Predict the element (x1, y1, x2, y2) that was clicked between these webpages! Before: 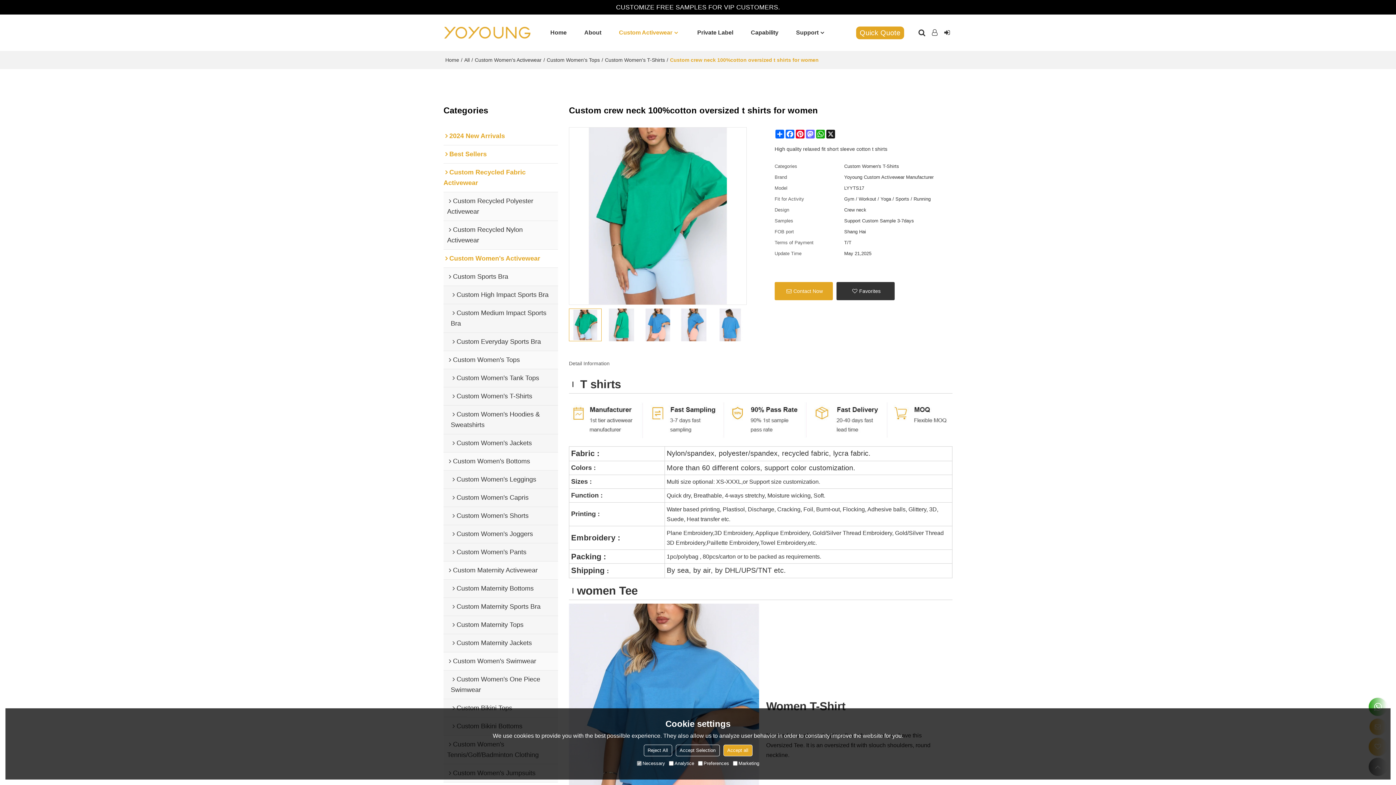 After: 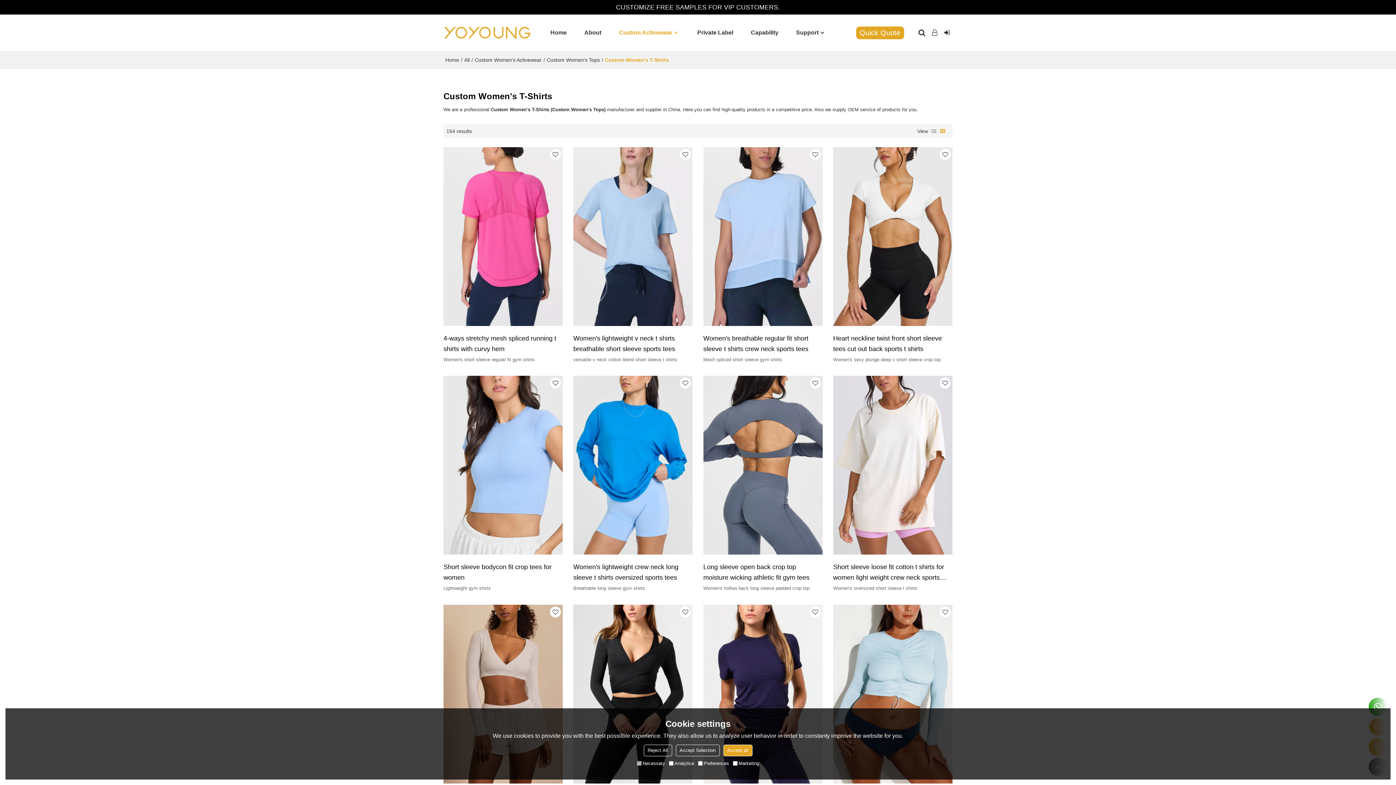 Action: label: Custom Women's T-Shirts bbox: (443, 387, 558, 405)